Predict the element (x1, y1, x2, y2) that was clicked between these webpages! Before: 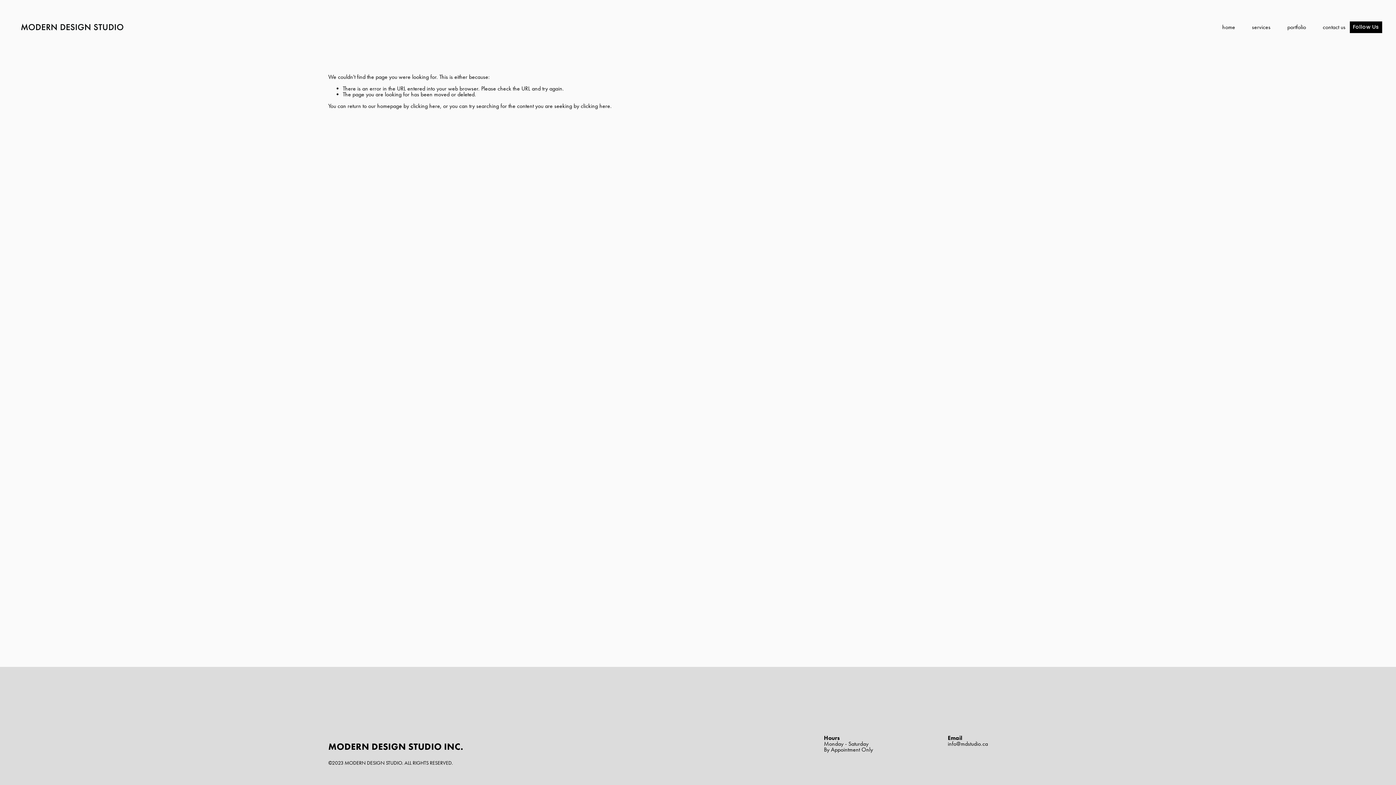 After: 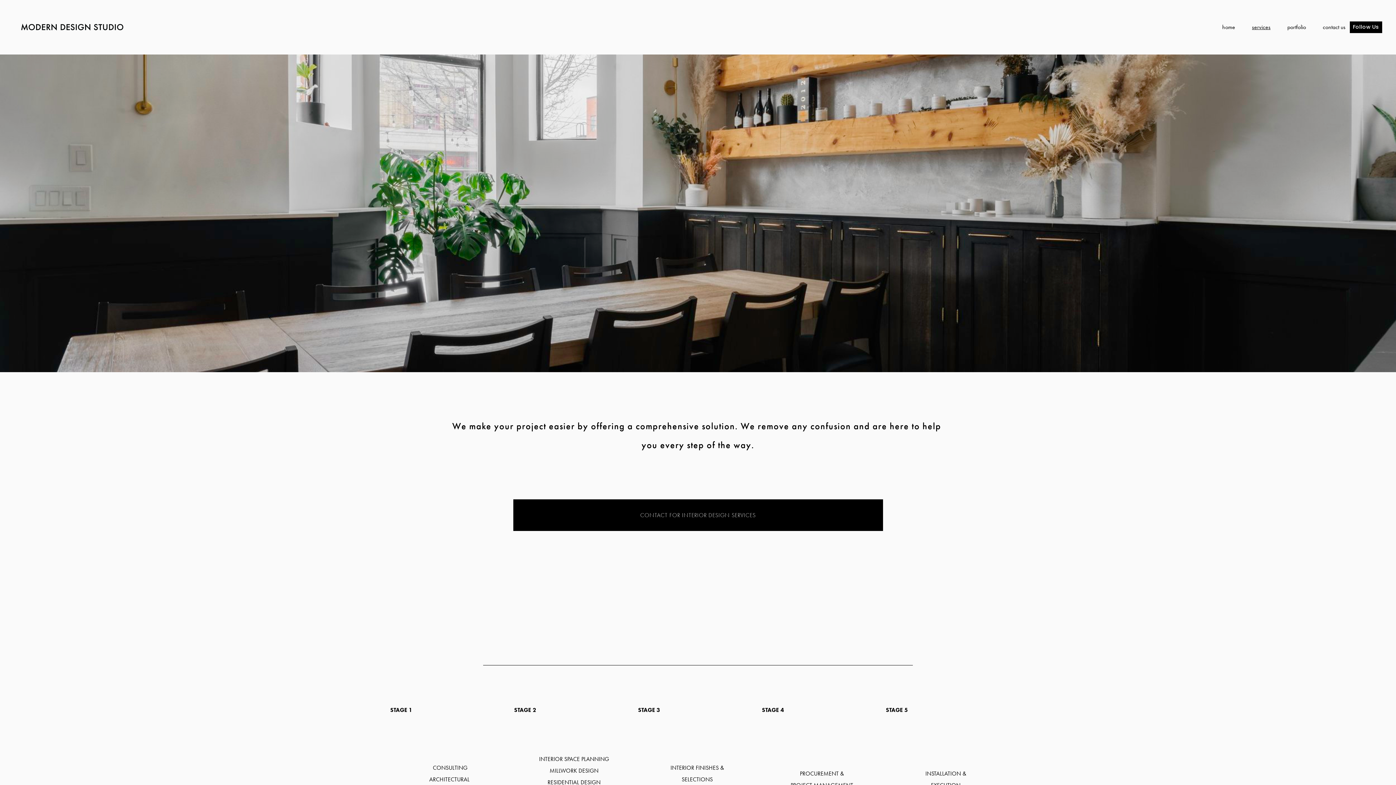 Action: label: services bbox: (1252, 23, 1270, 30)